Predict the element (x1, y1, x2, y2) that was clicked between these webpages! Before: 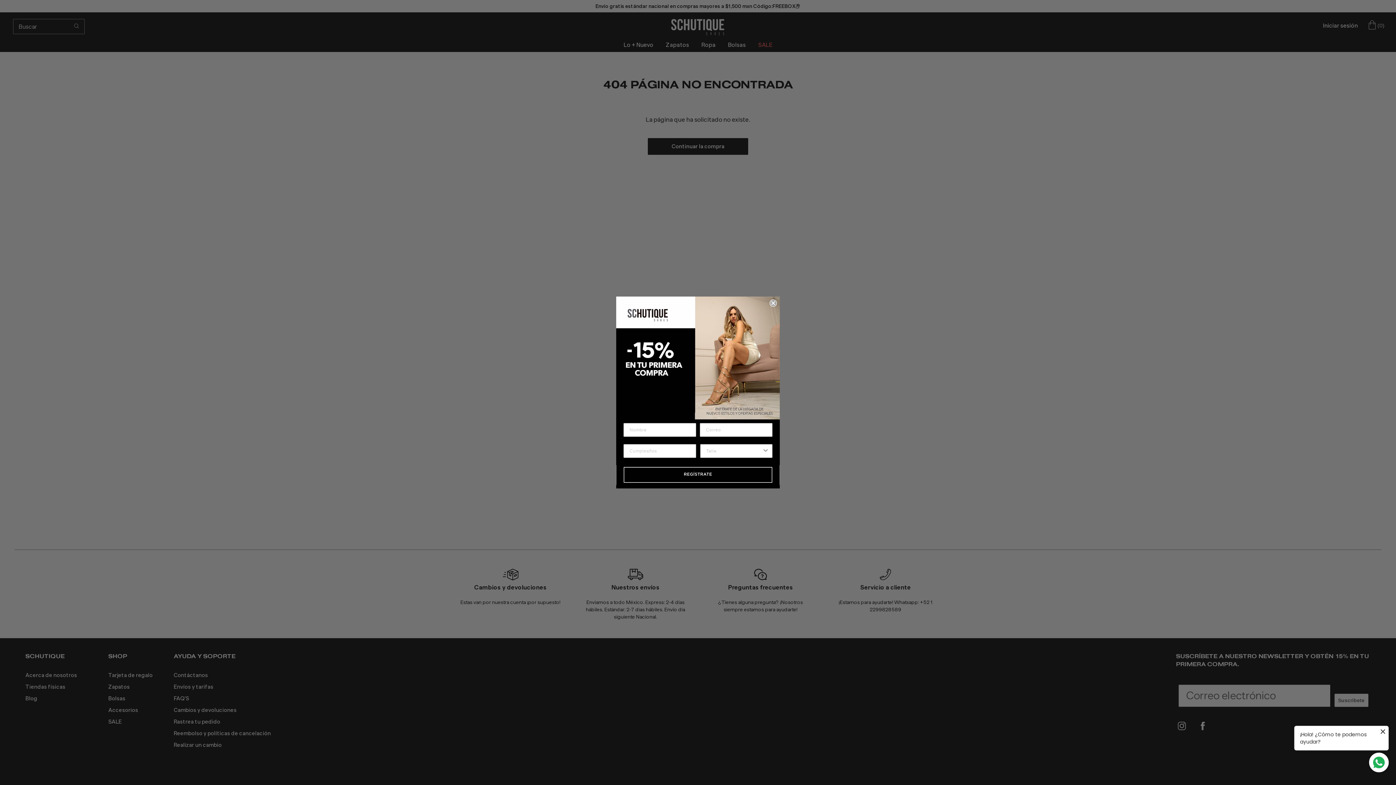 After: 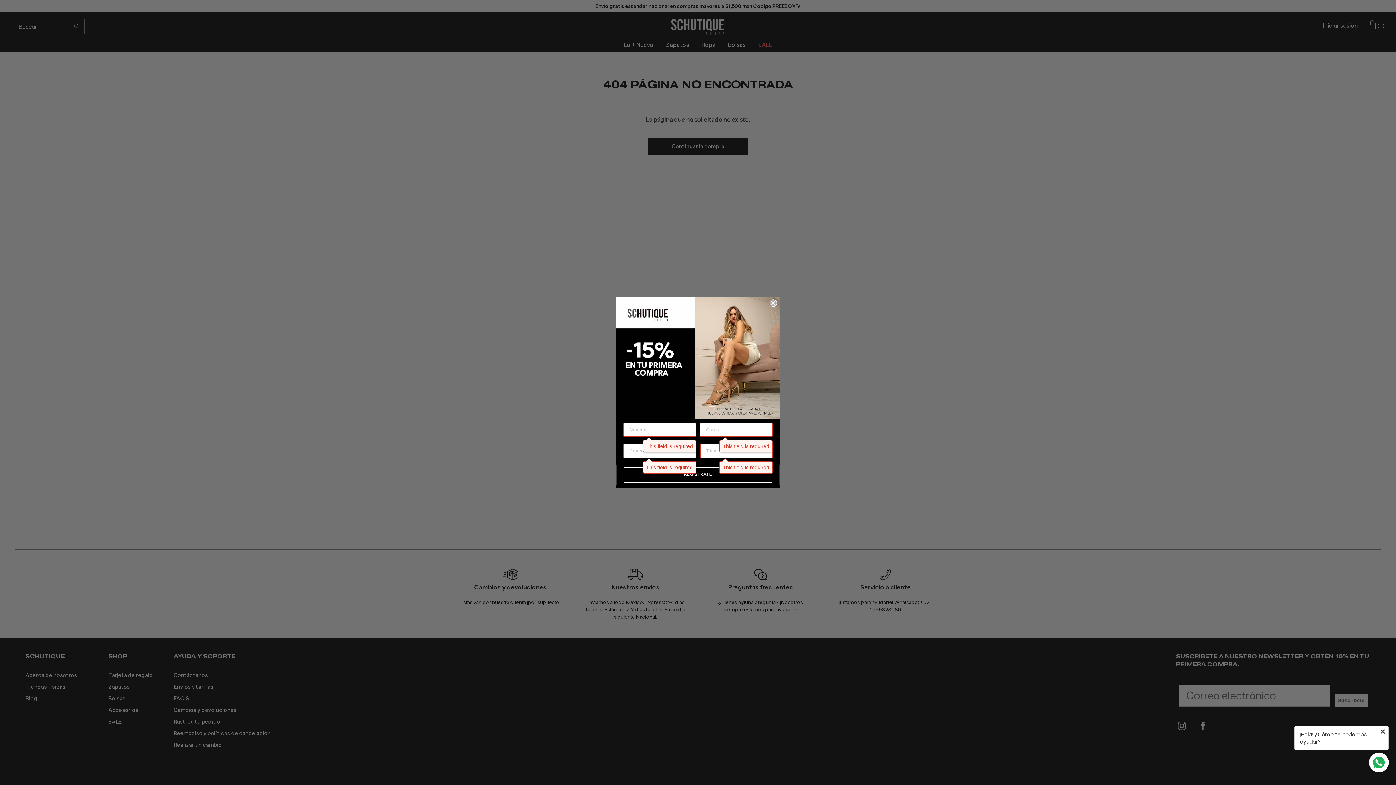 Action: bbox: (616, 465, 780, 485) label: Submit and go next